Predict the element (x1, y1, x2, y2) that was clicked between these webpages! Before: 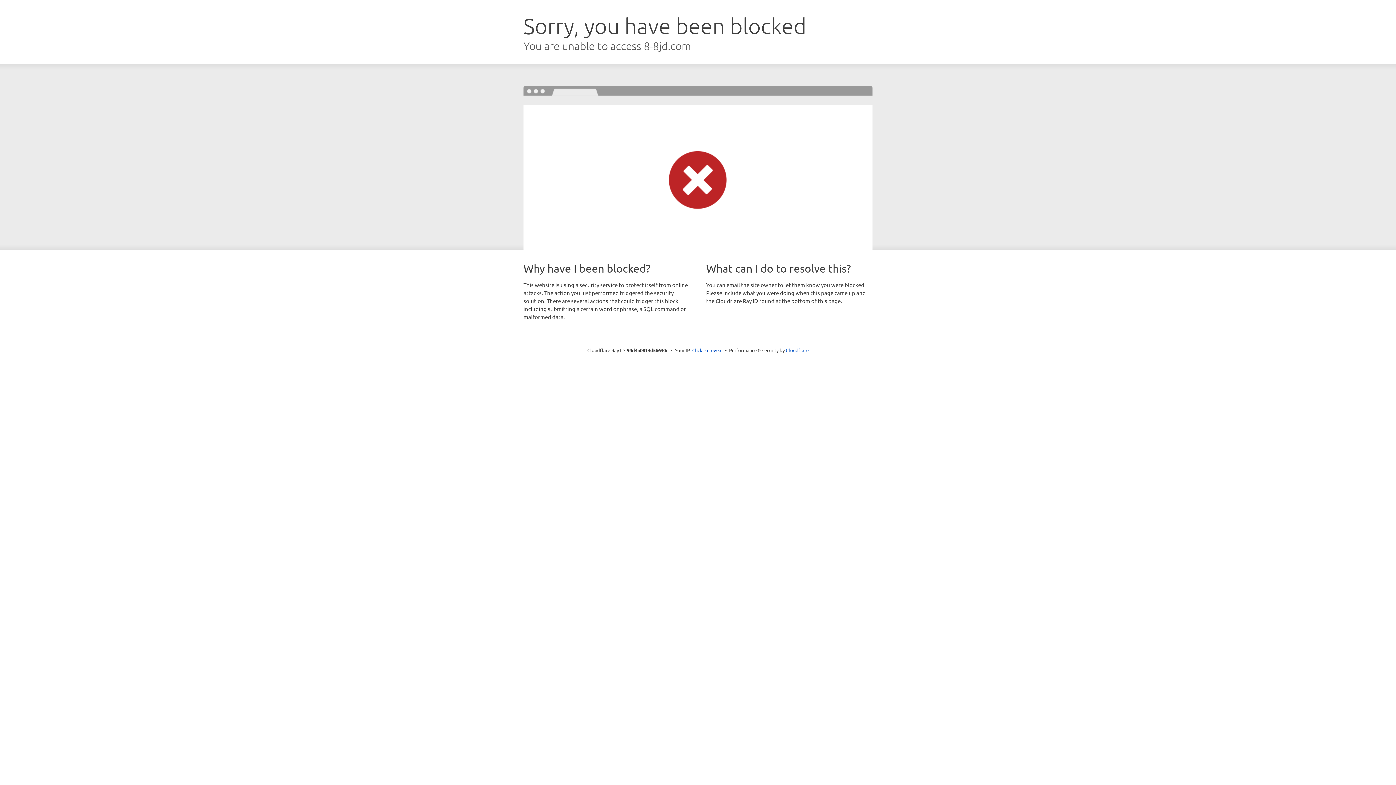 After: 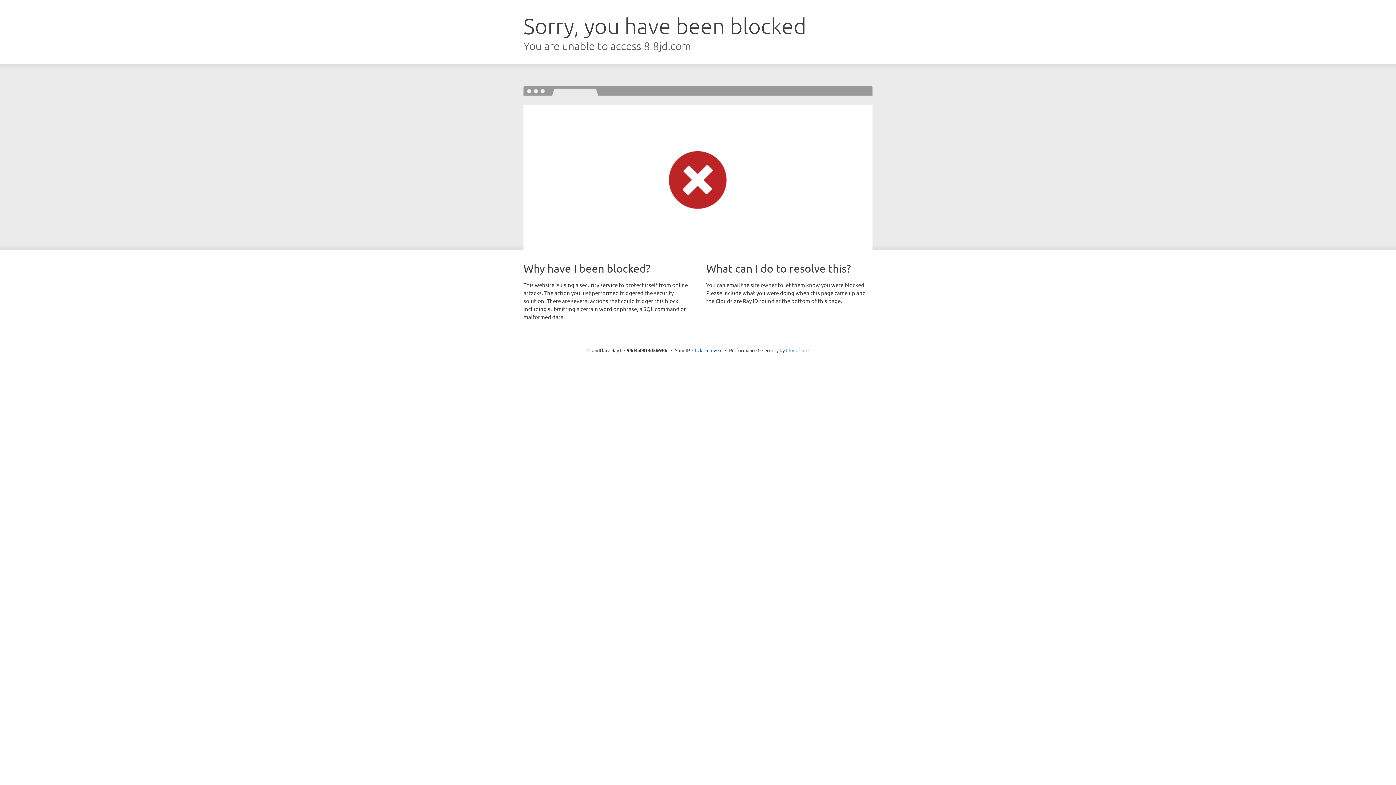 Action: bbox: (786, 347, 808, 353) label: Cloudflare